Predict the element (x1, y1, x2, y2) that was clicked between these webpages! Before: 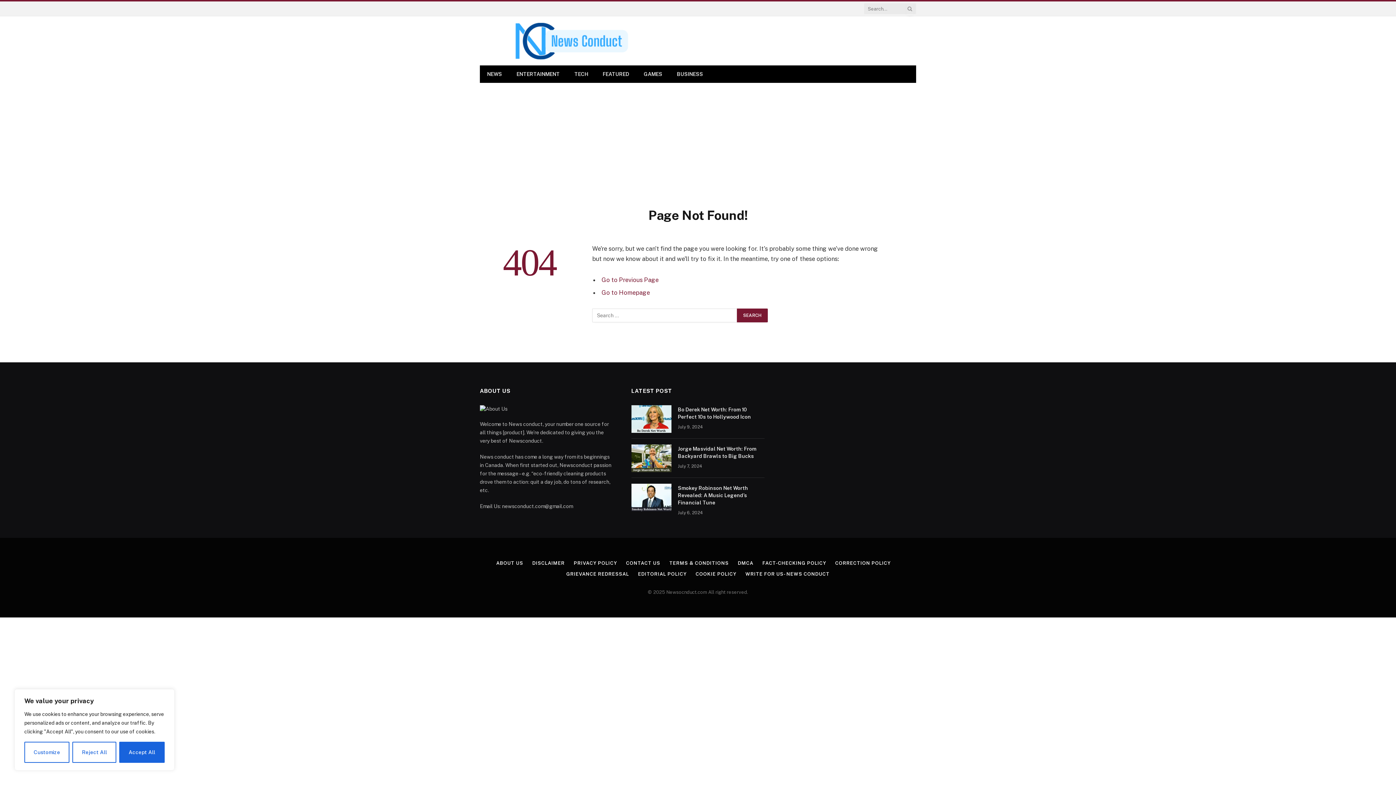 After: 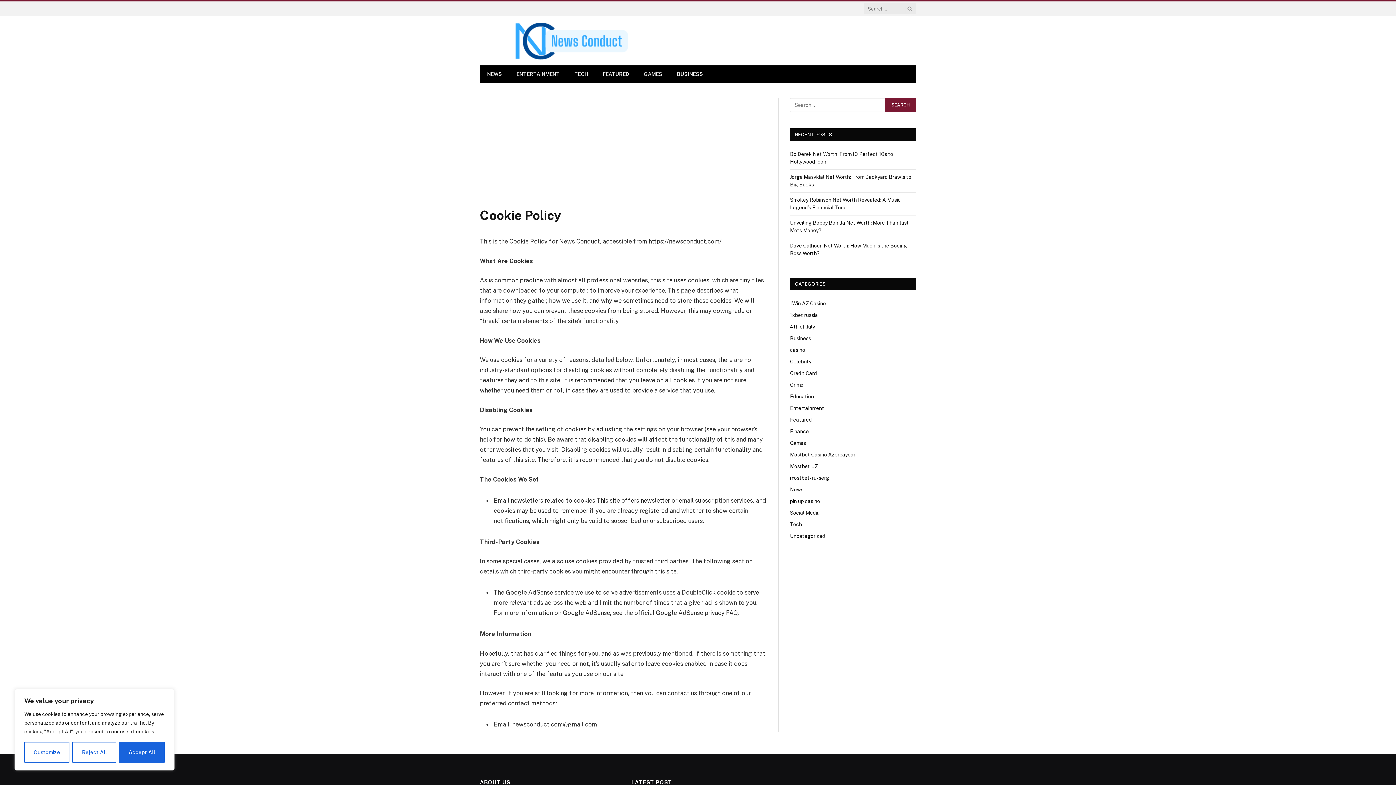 Action: bbox: (695, 571, 736, 576) label: COOKIE POLICY